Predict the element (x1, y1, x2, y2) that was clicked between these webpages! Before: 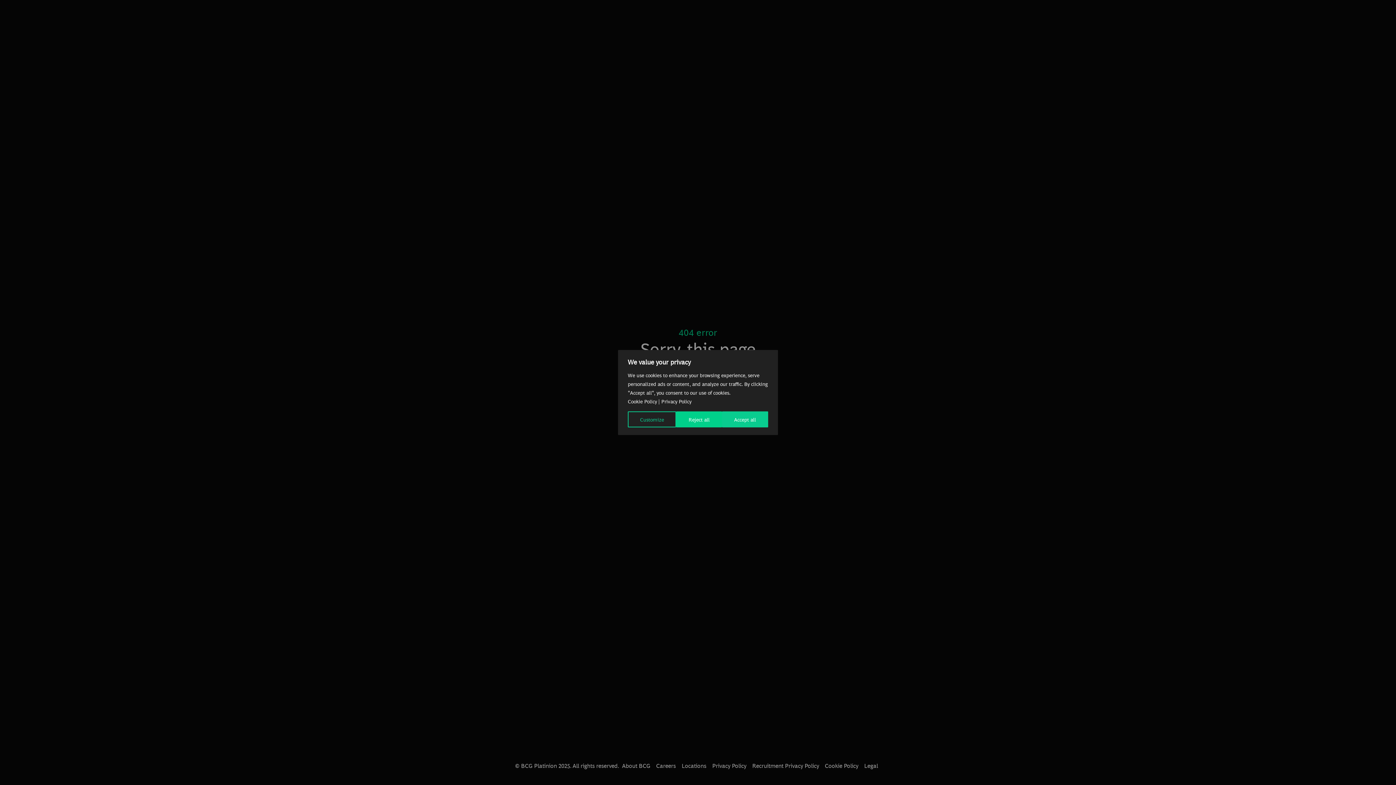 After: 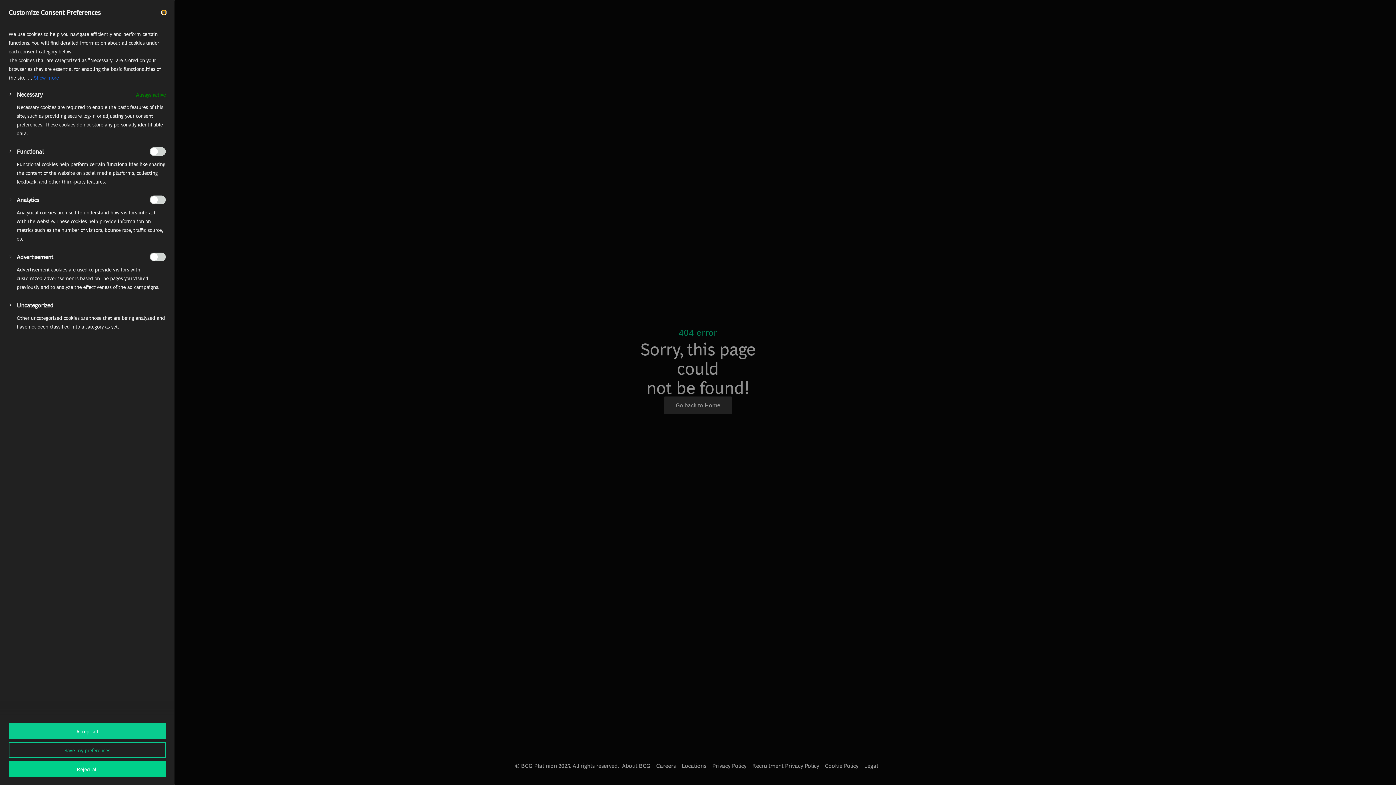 Action: bbox: (628, 411, 676, 427) label: Customize